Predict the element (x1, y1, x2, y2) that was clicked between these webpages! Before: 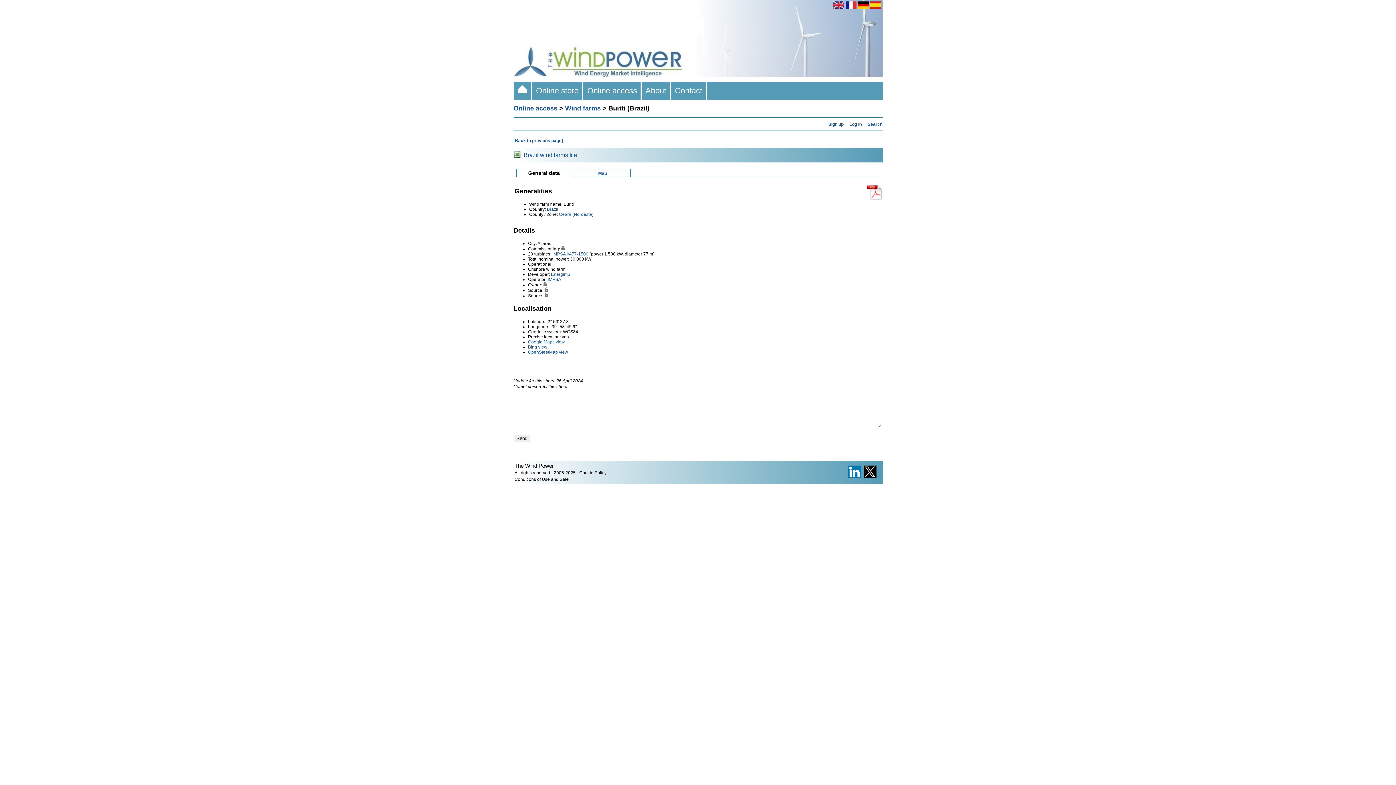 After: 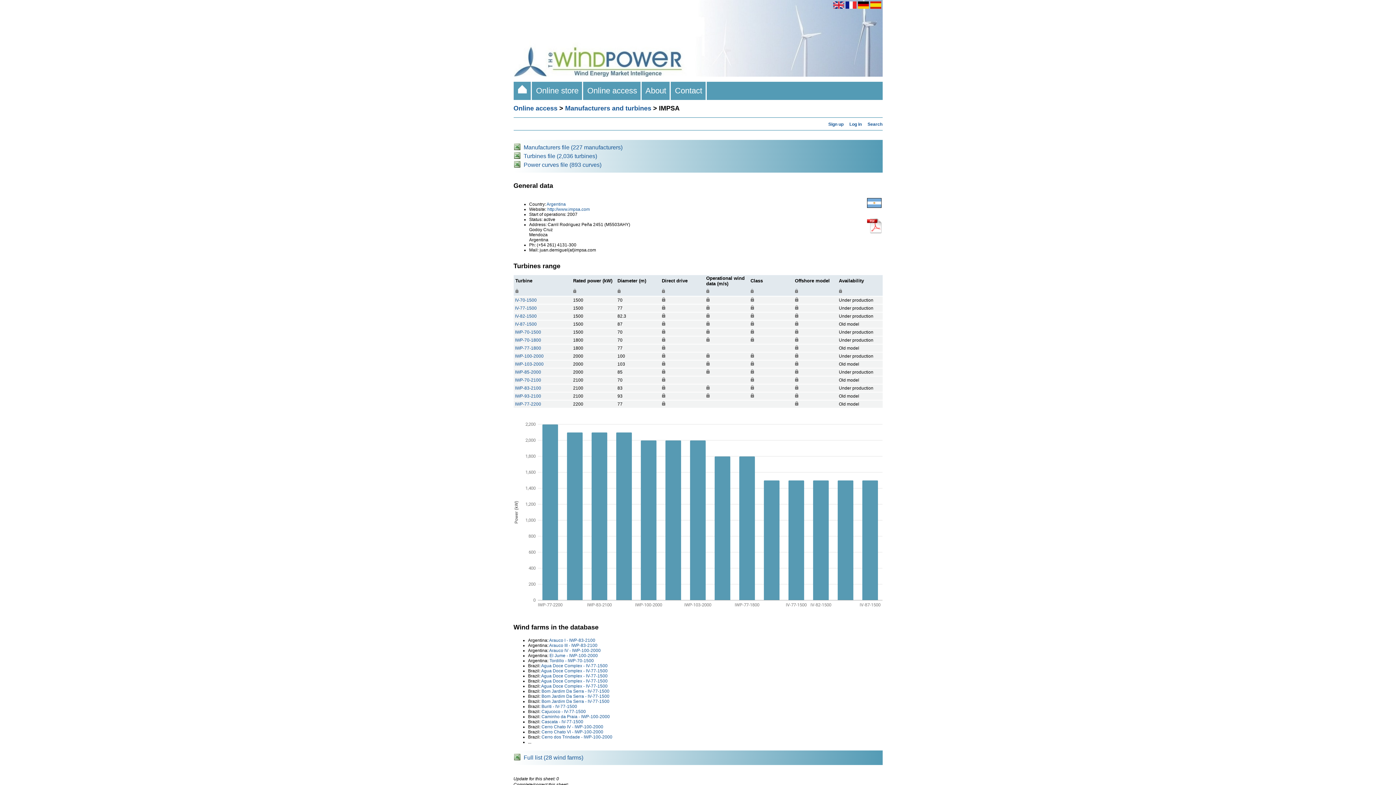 Action: bbox: (552, 251, 565, 256) label: IMPSA